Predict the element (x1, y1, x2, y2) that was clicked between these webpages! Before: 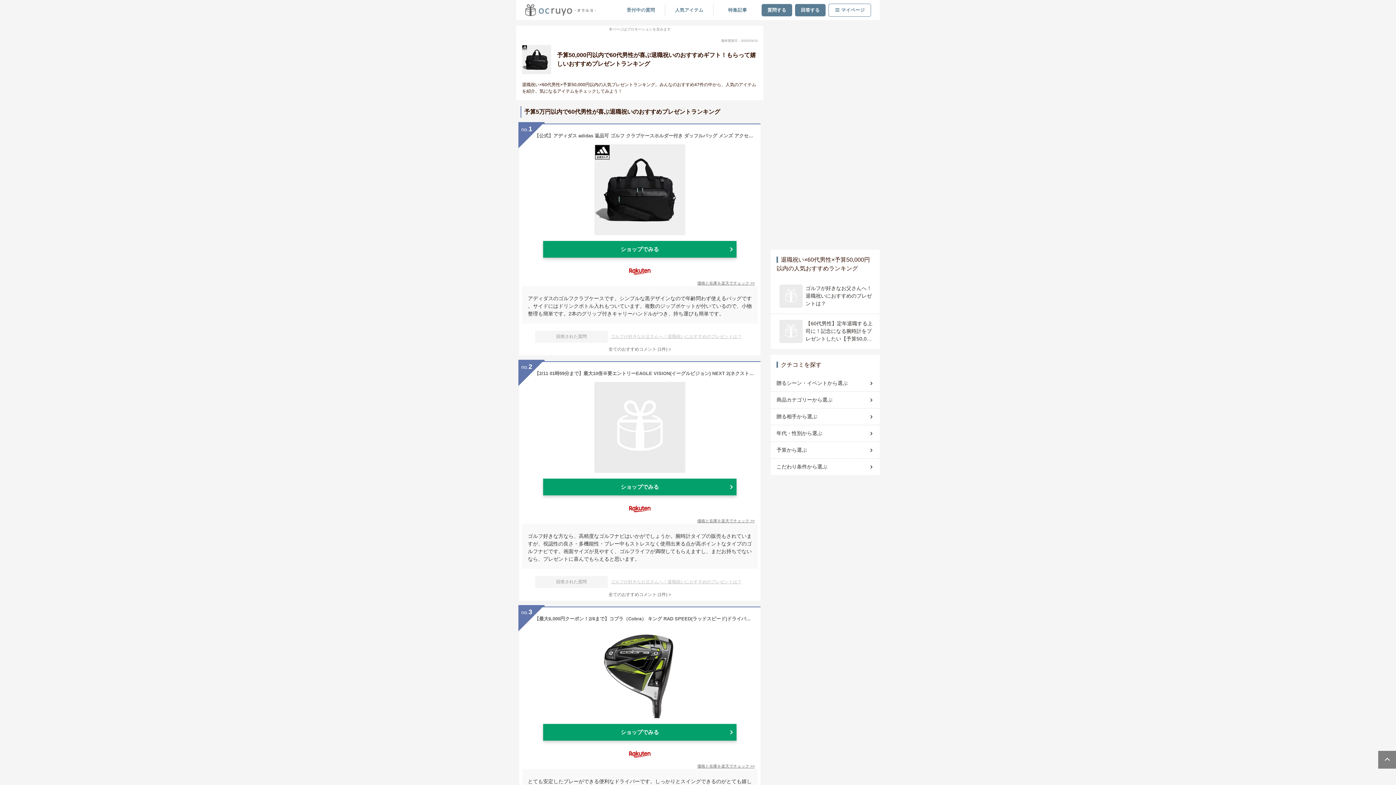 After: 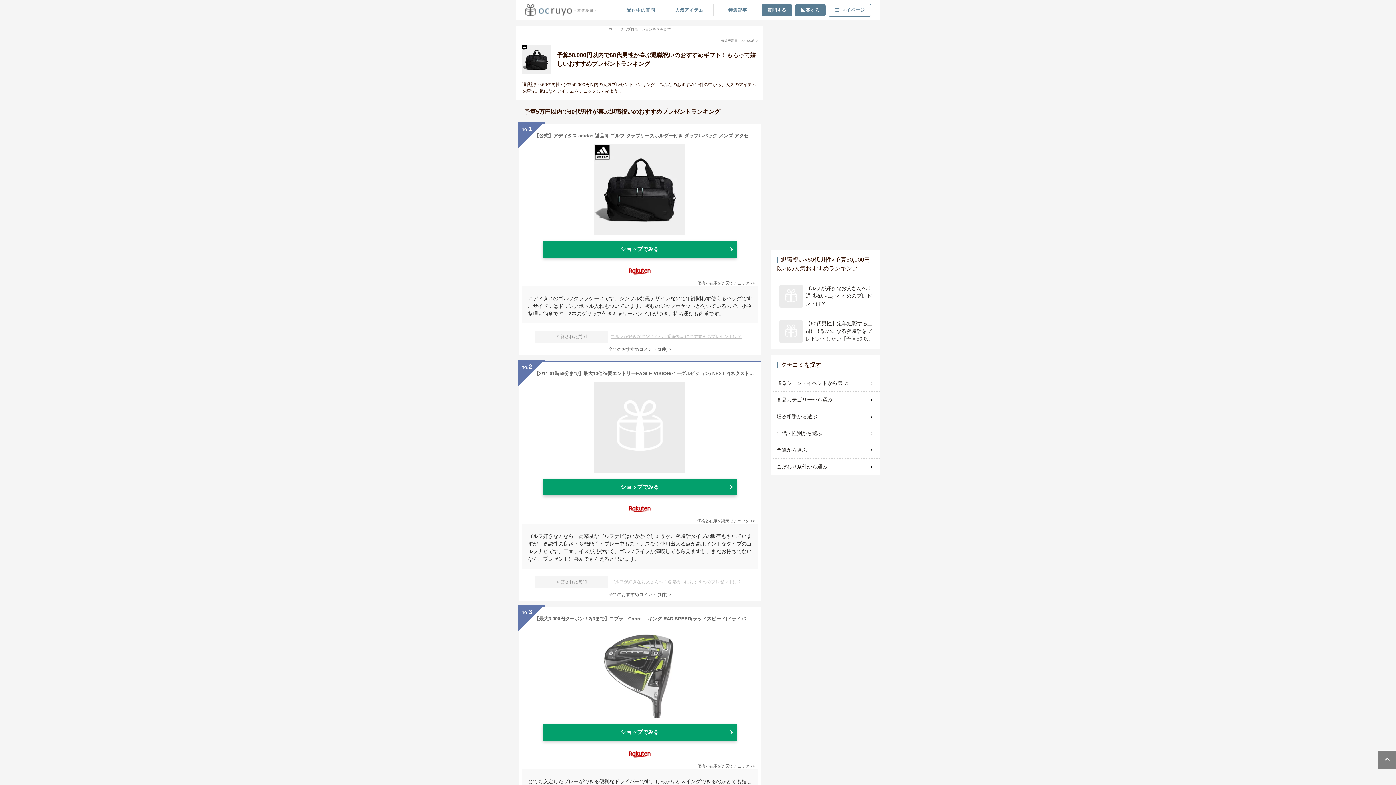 Action: bbox: (519, 607, 760, 718) label: 【最大6,000円クーポン！2/6まで】コブラ（Cobra） キング RAD SPEED(ラッドスピード)ドライバー(1W ロフト10.5度)Speeder Evolution for RADSPEED 日本正規品 （メンズ）